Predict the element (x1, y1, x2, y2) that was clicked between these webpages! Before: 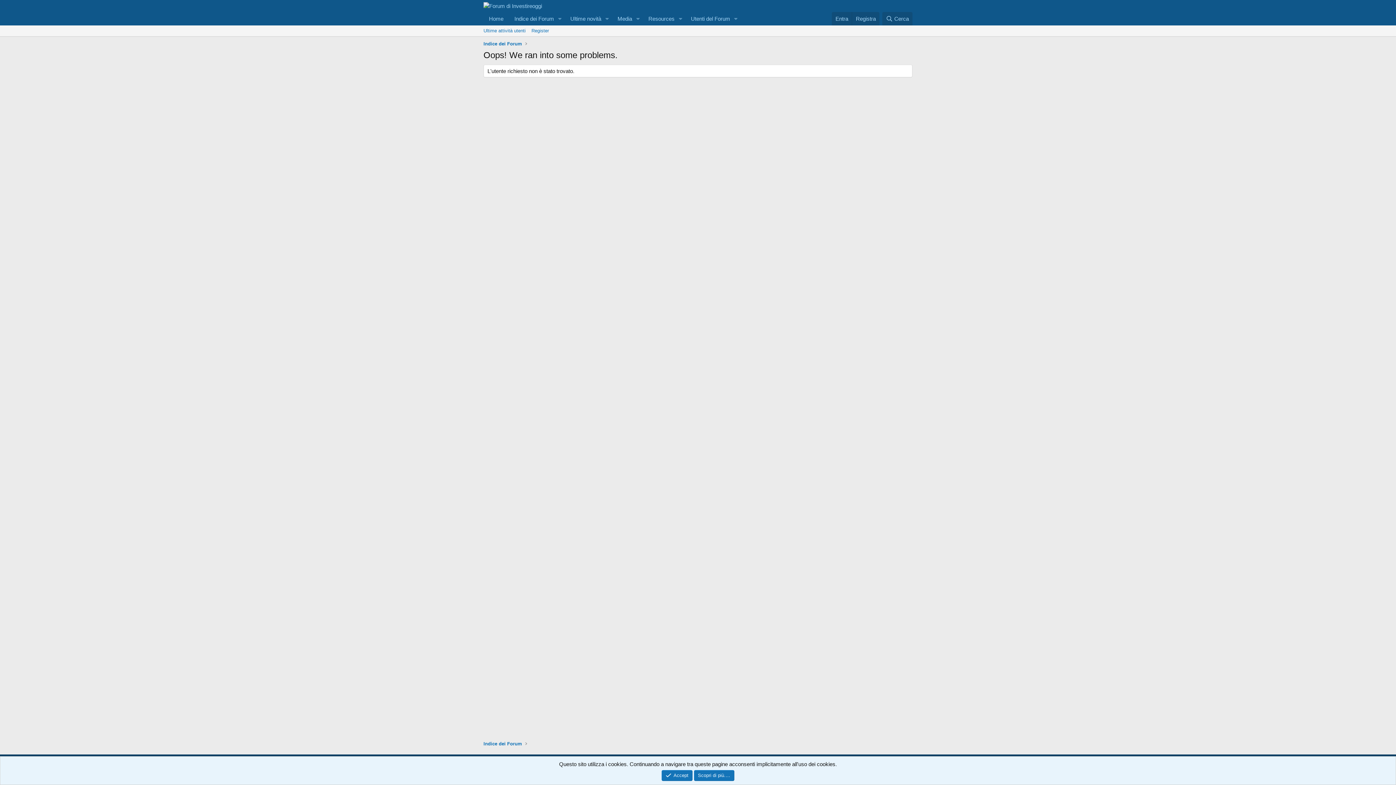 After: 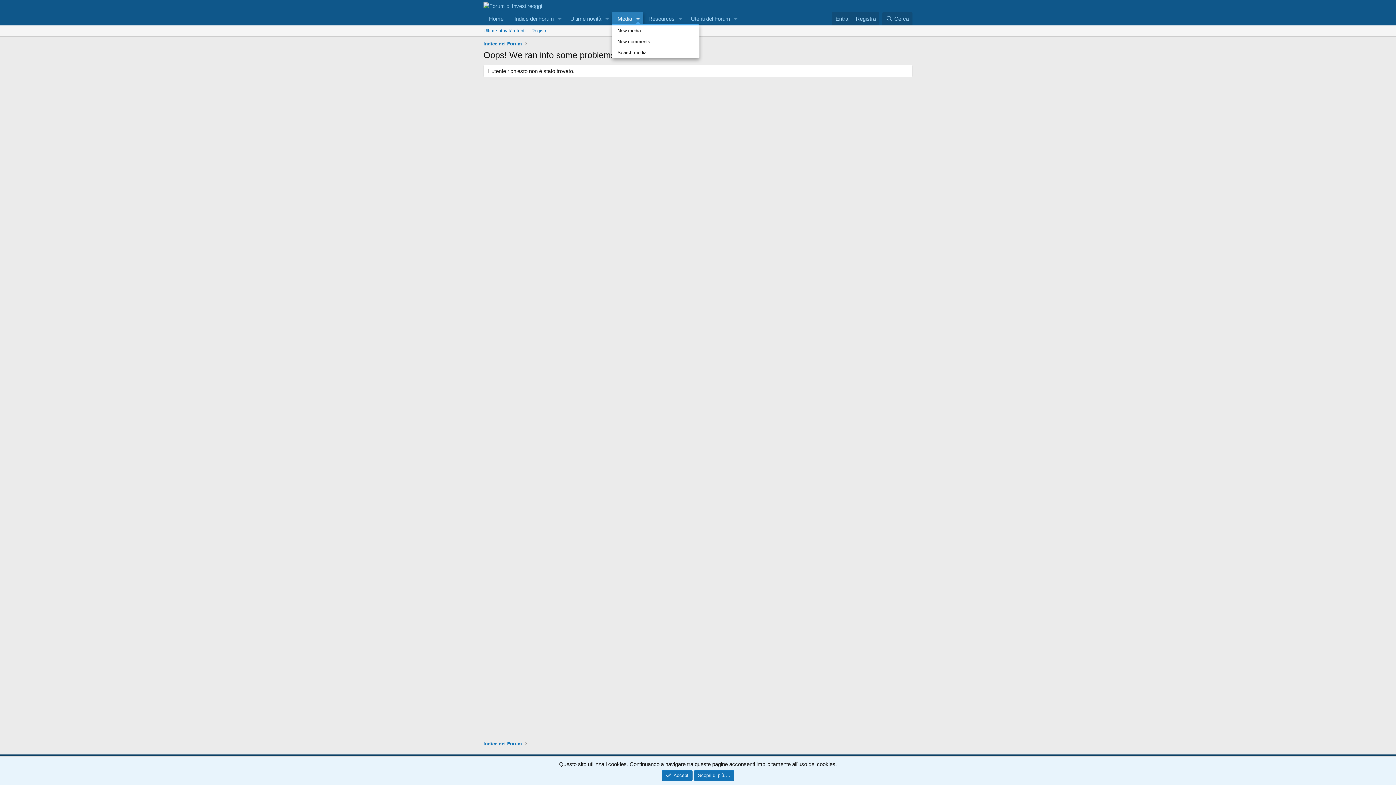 Action: bbox: (632, 12, 643, 25) label: Toggle expanded